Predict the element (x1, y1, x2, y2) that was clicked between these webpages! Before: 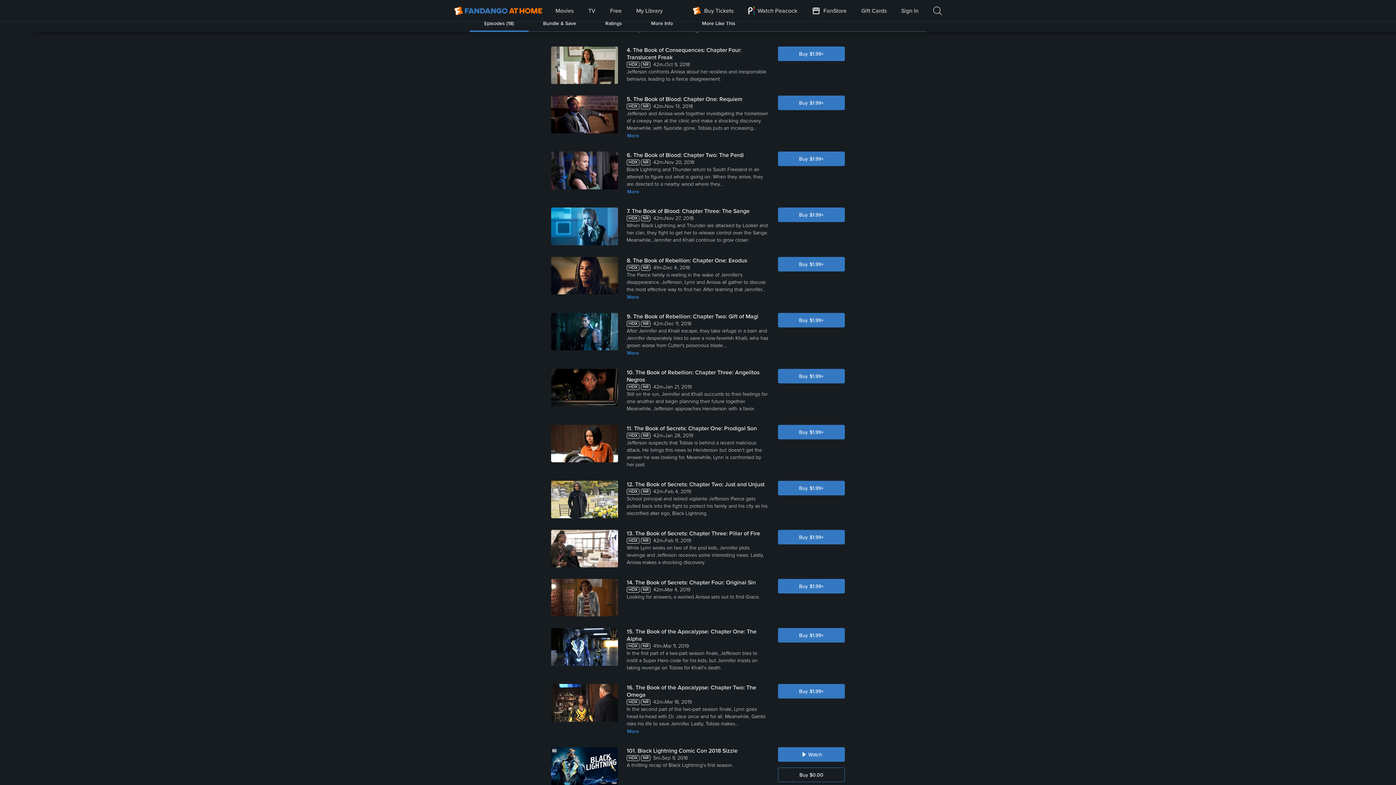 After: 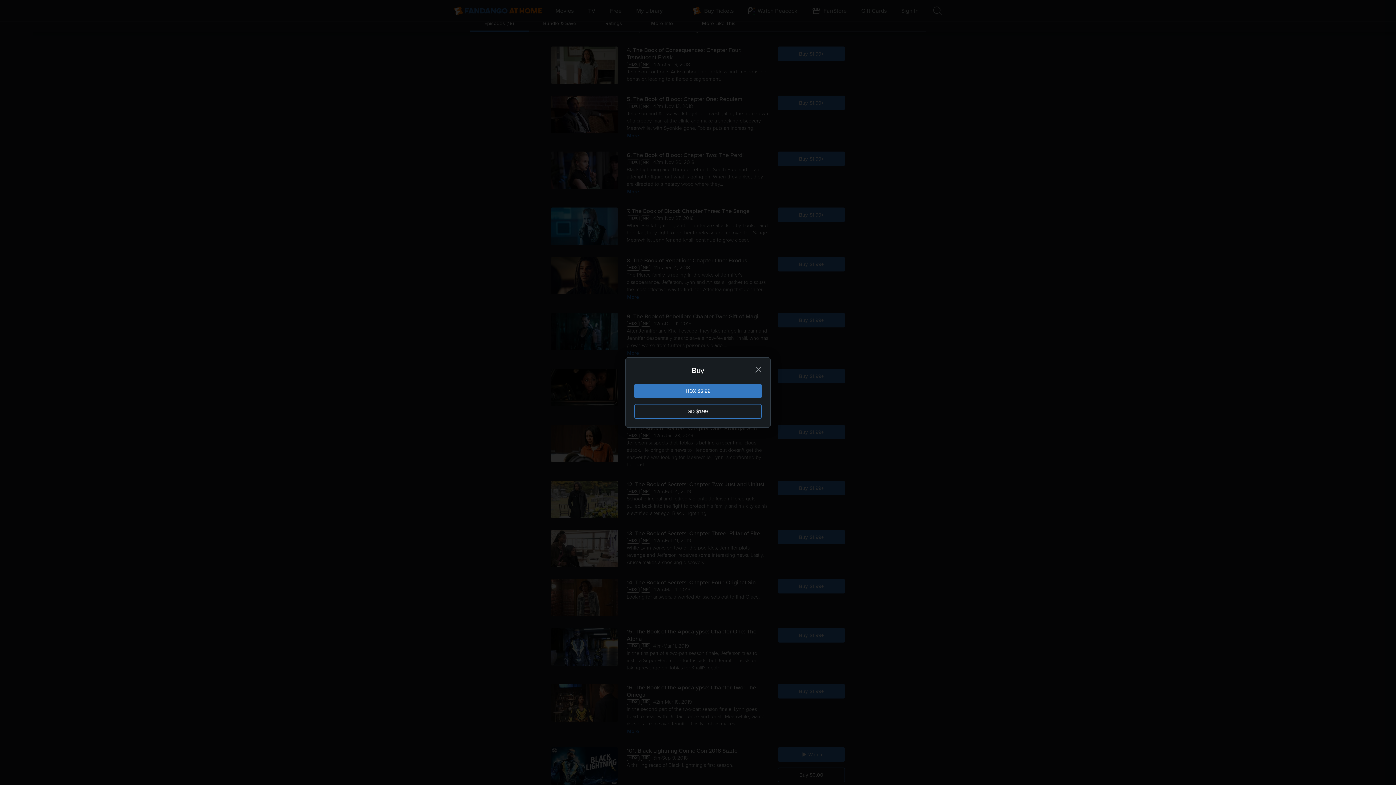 Action: bbox: (778, 422, 845, 437) label: Buy$1.99+